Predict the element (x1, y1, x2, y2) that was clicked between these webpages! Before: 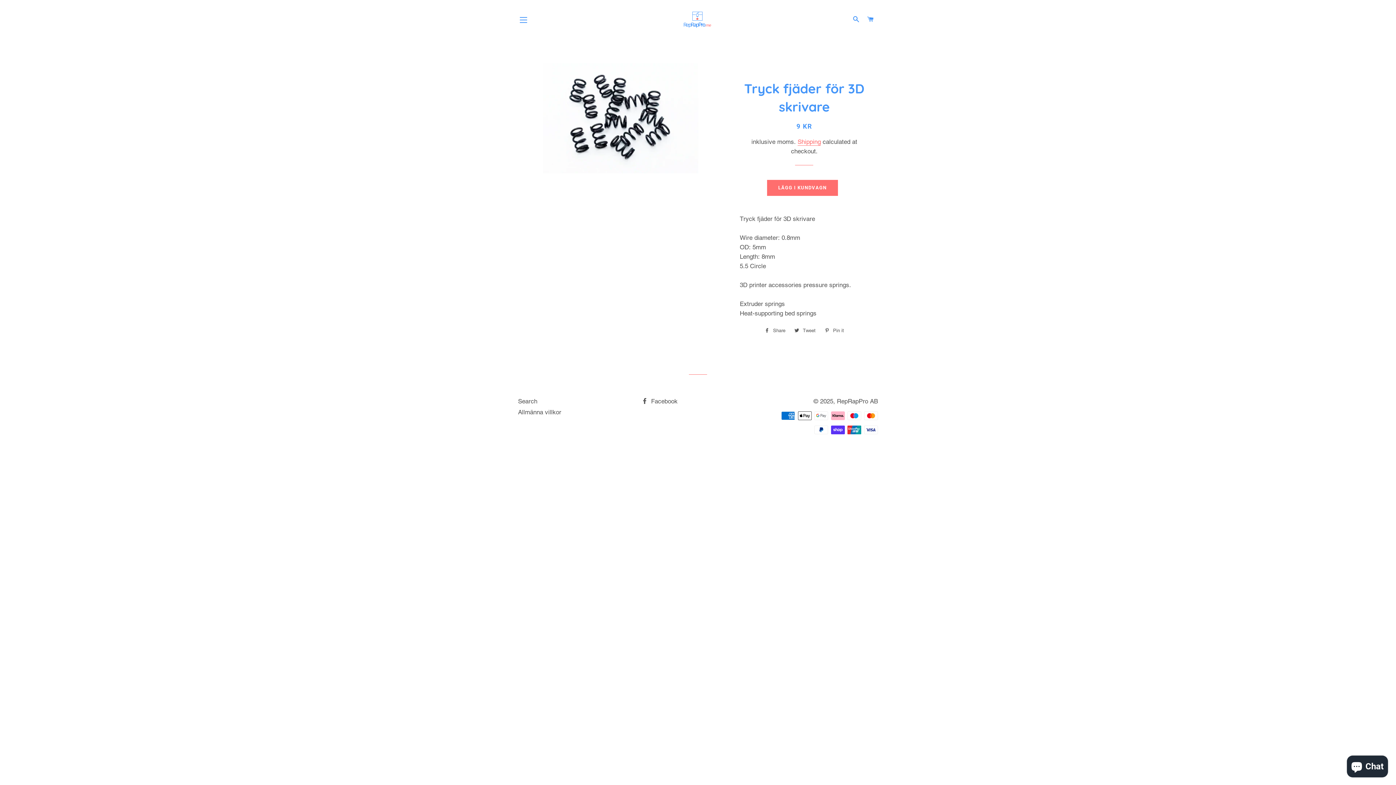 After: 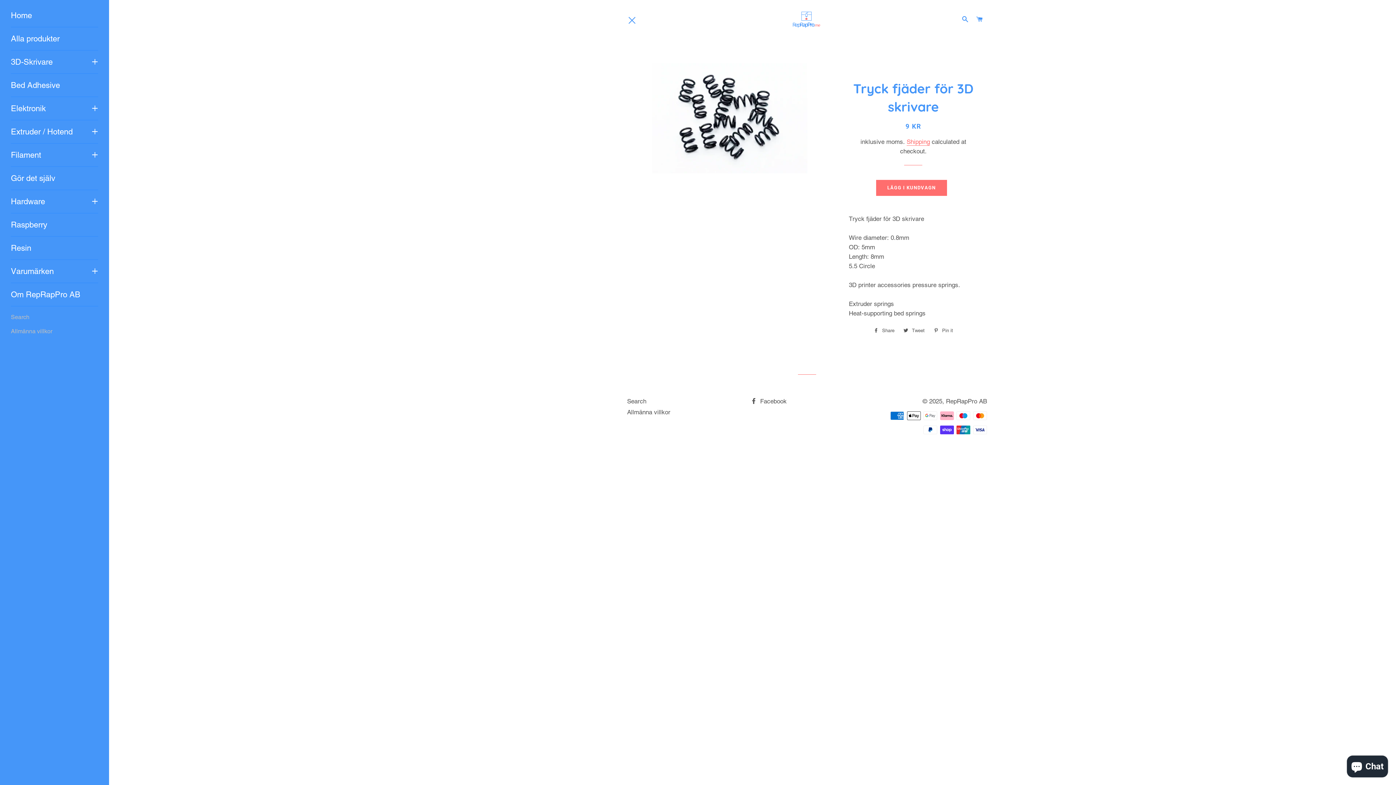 Action: label: SITE NAVIGATION bbox: (514, 10, 532, 29)